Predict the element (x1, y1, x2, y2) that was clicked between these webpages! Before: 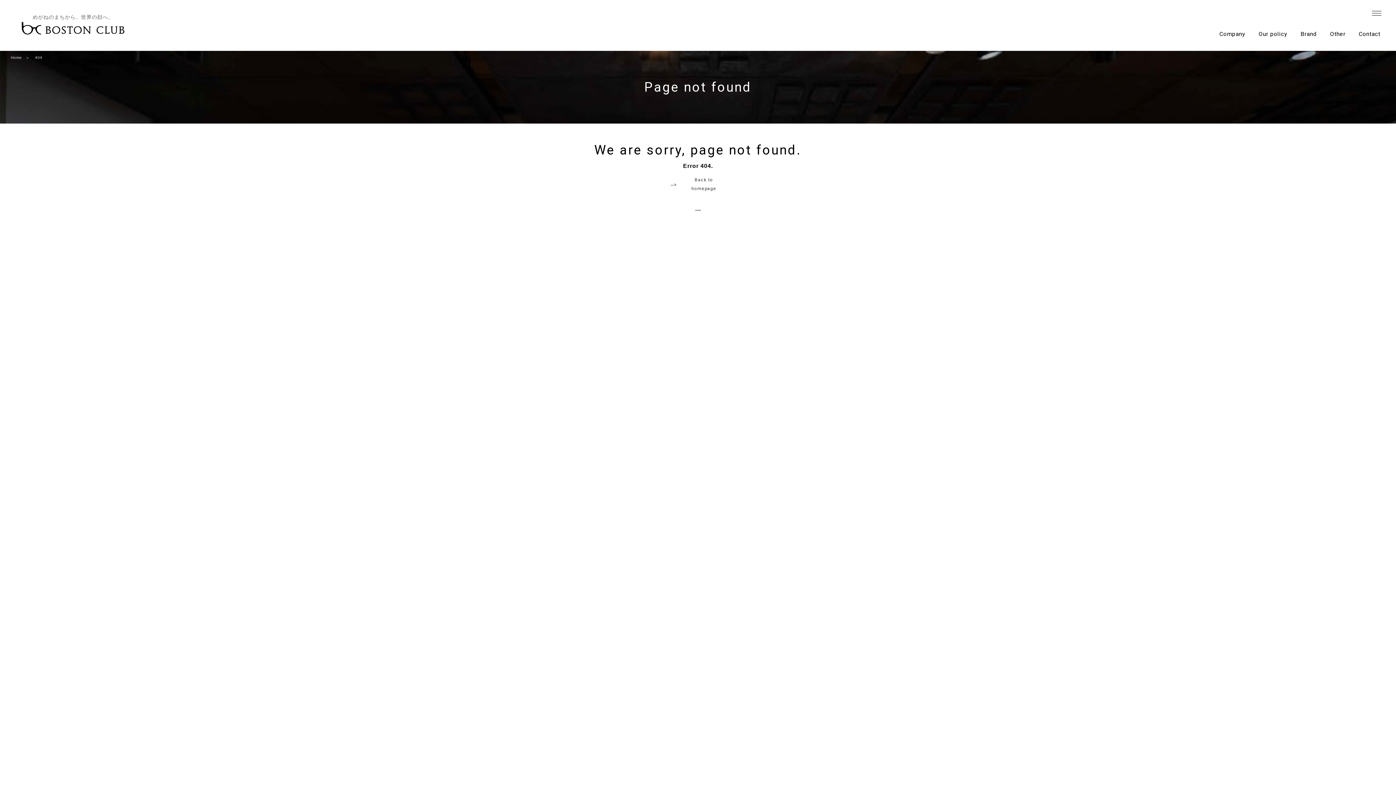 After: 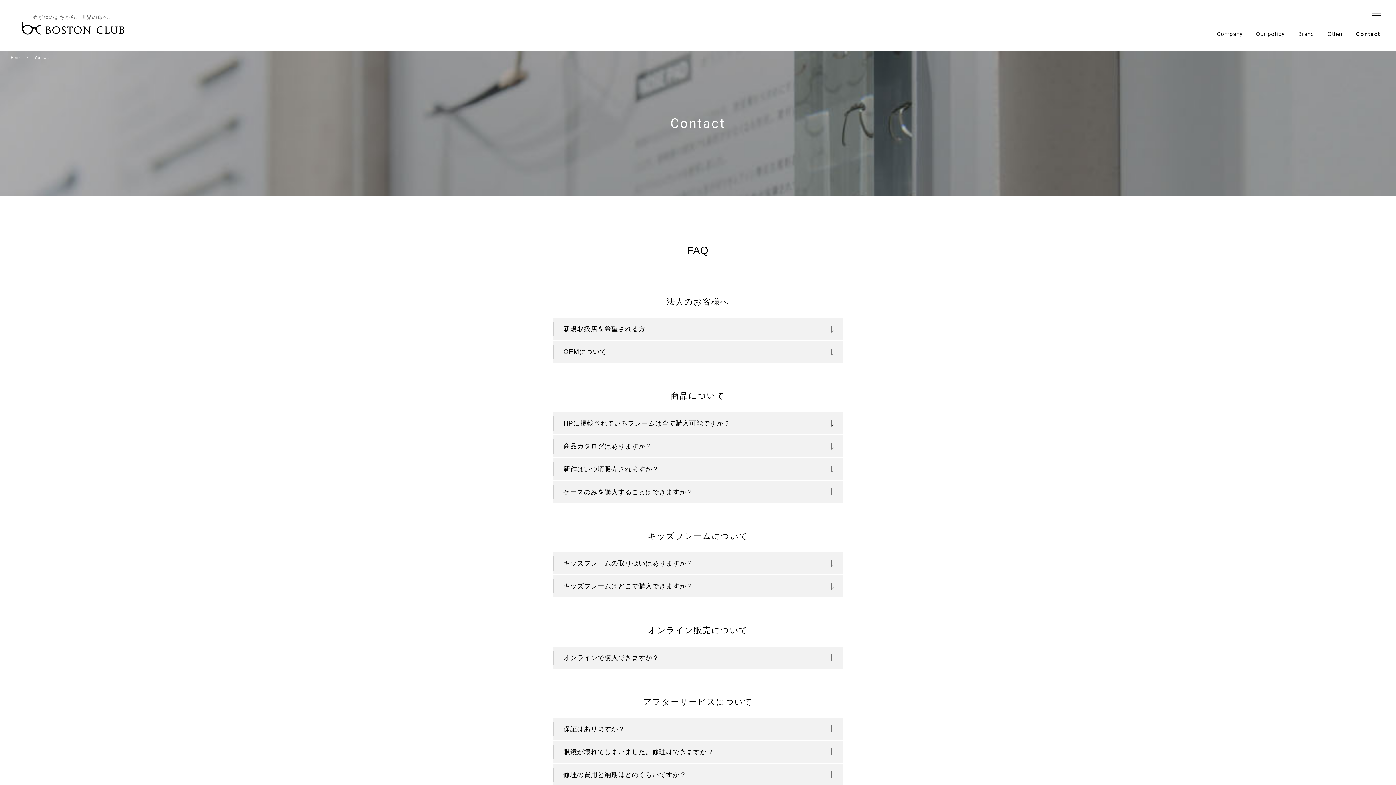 Action: label: Contact bbox: (1352, 24, 1387, 47)